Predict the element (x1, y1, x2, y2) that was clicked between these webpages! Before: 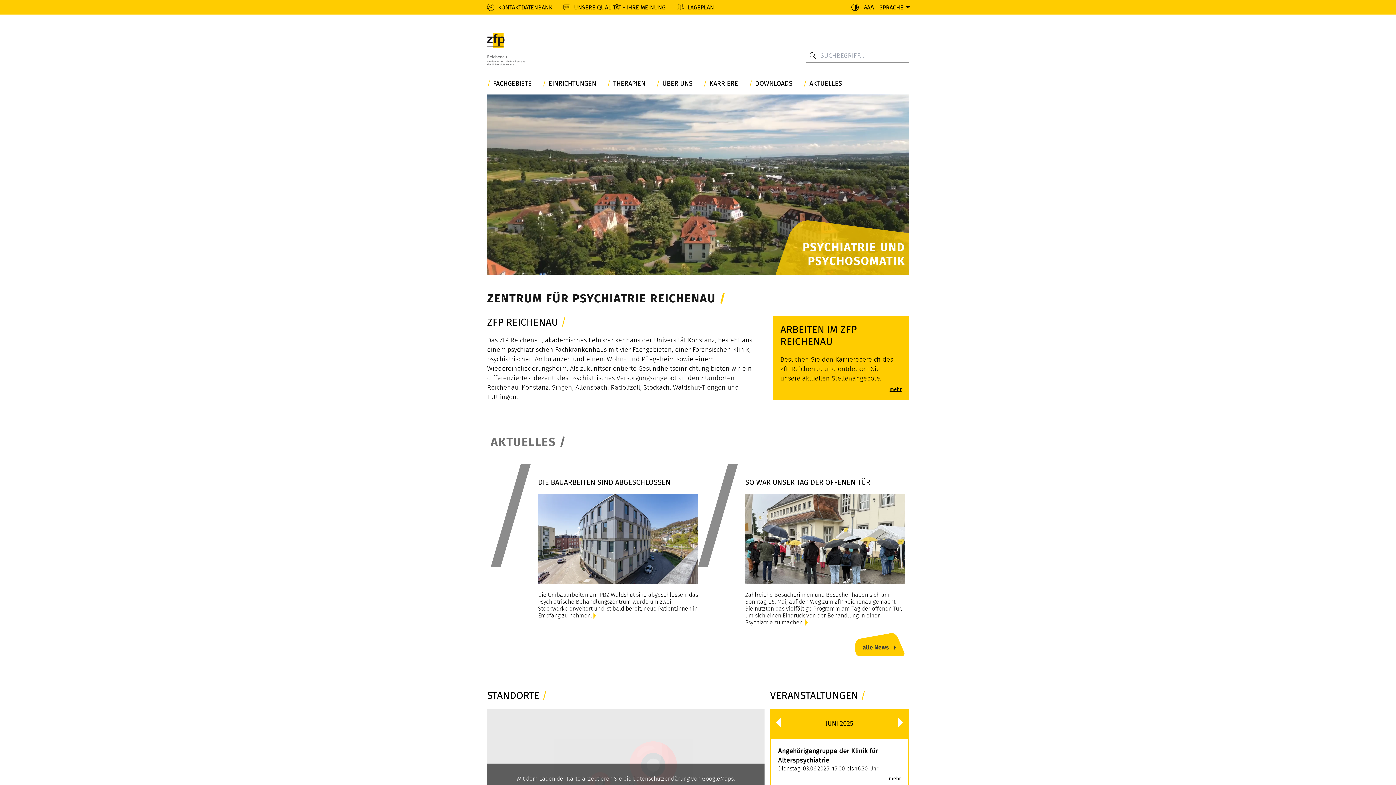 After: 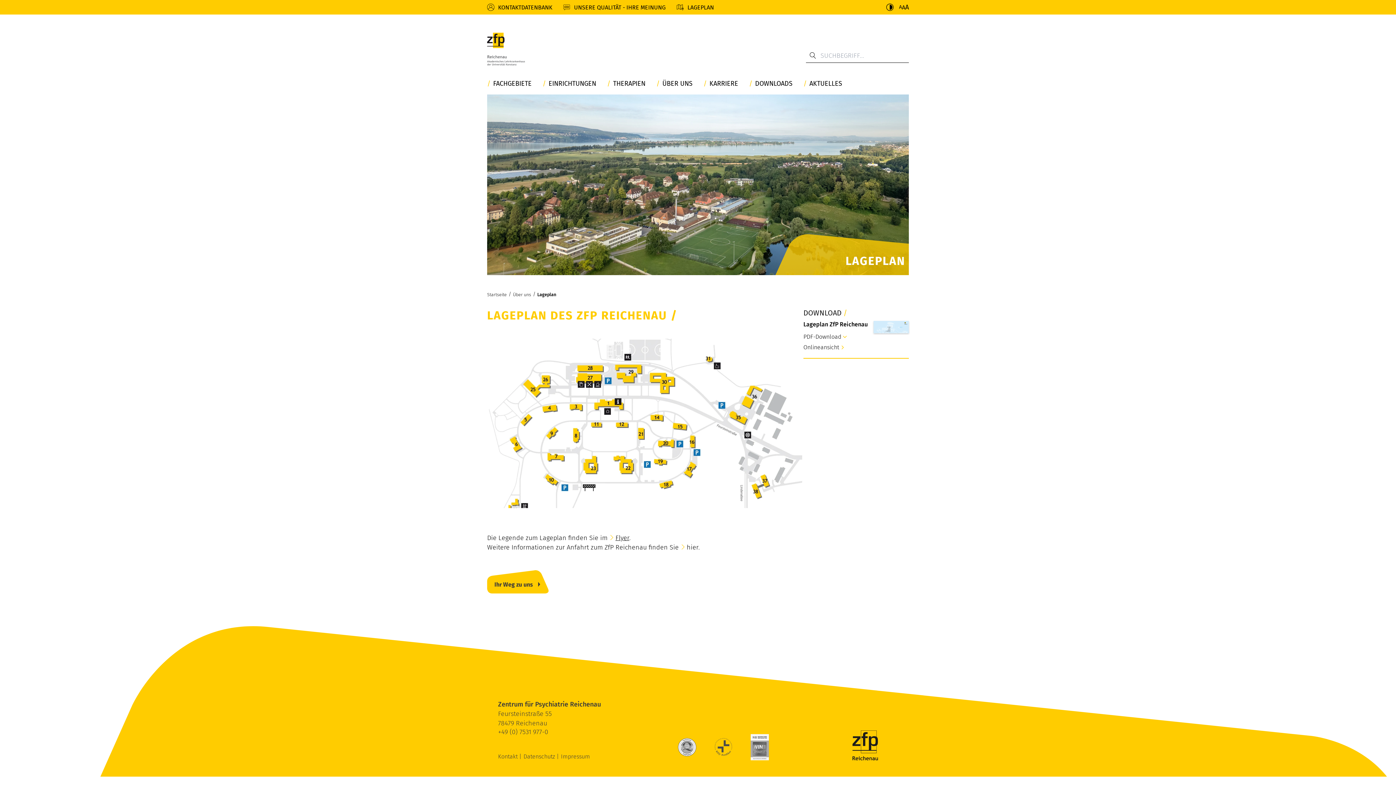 Action: bbox: (687, 3, 714, 10) label: LAGEPLAN